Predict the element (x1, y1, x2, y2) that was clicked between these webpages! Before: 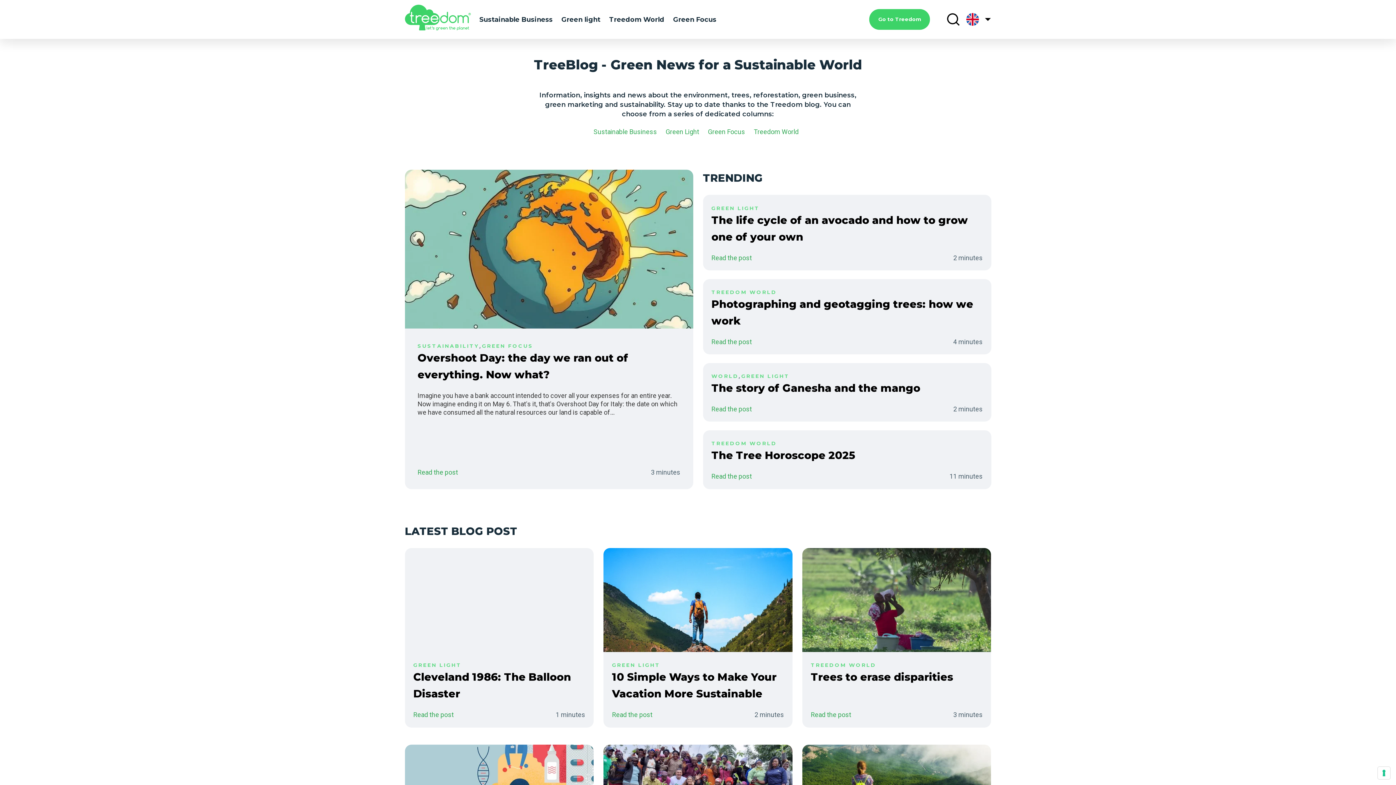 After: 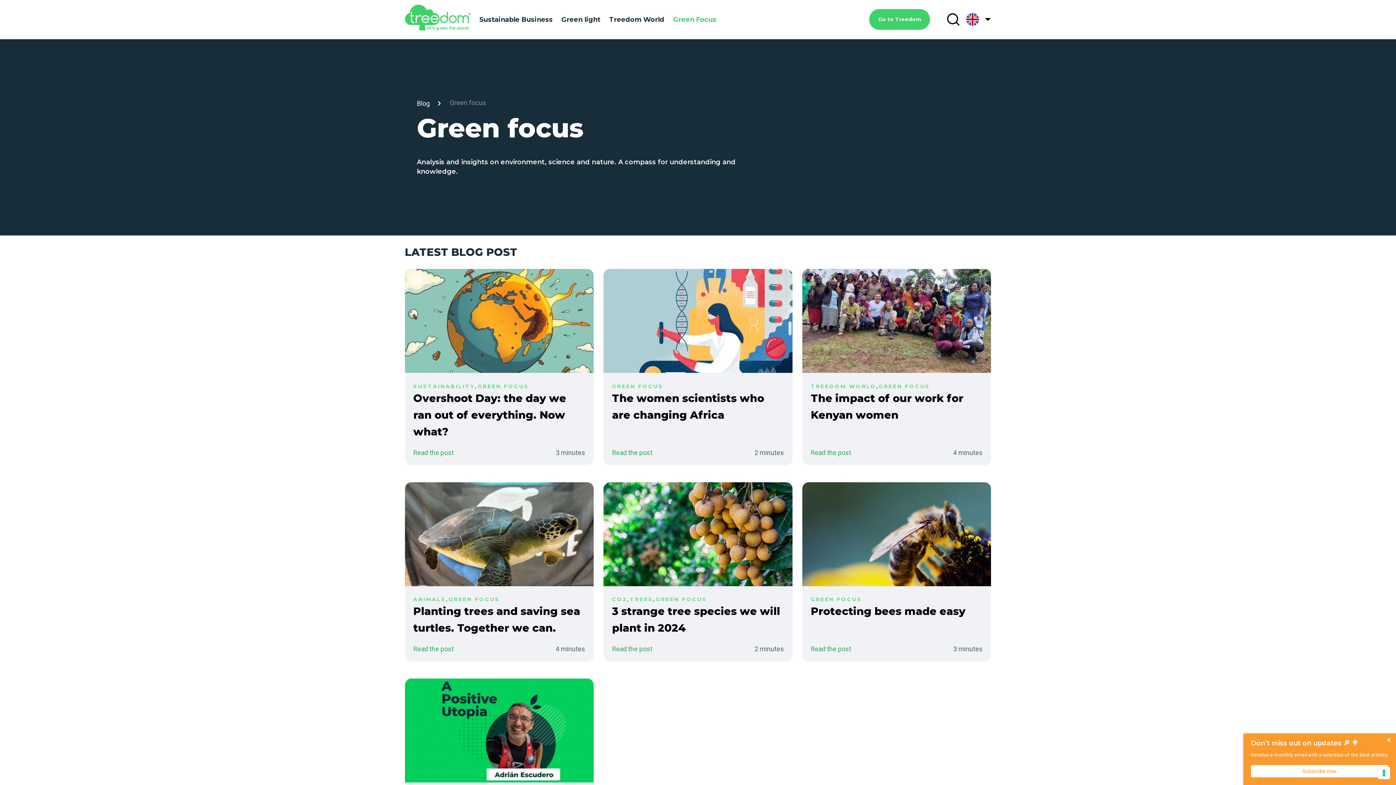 Action: label: Green Focus bbox: (708, 127, 745, 135)